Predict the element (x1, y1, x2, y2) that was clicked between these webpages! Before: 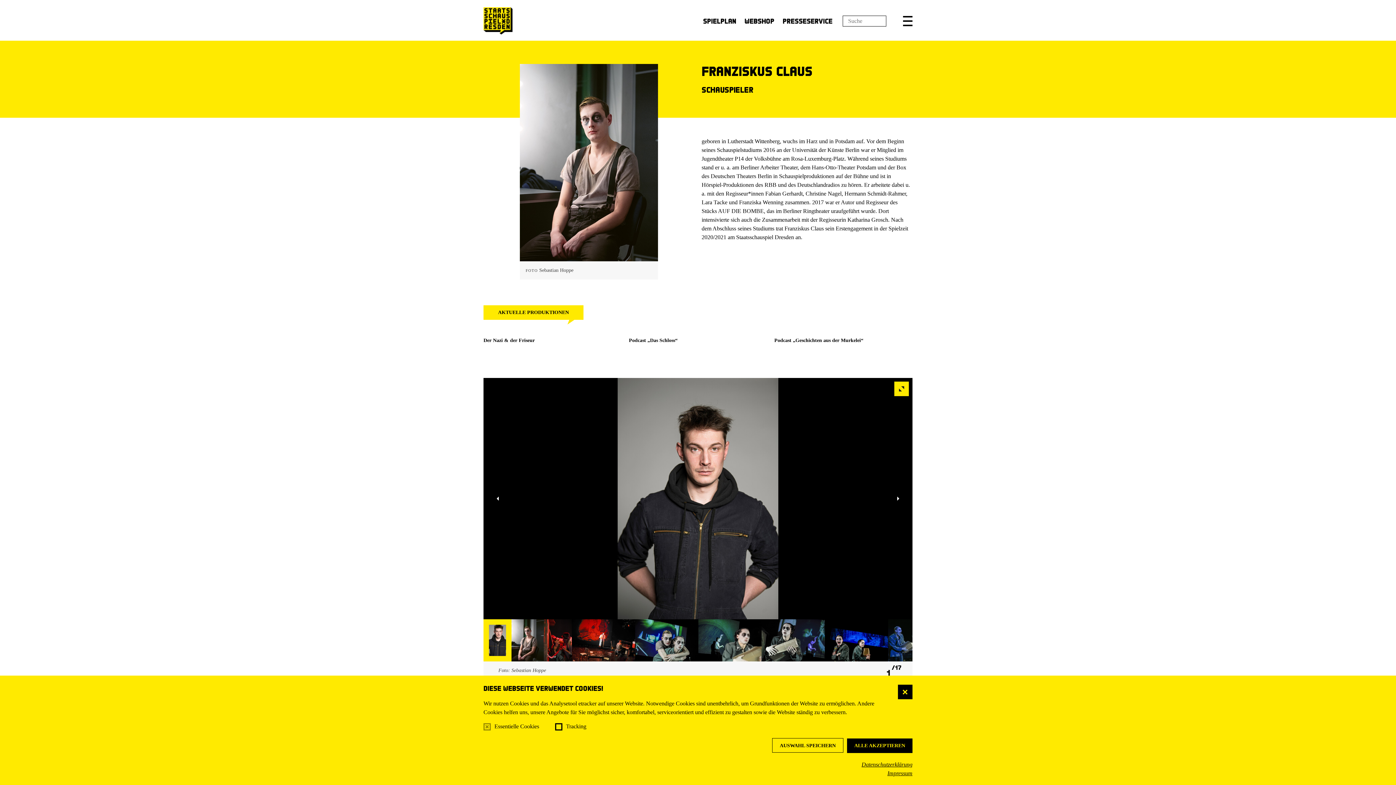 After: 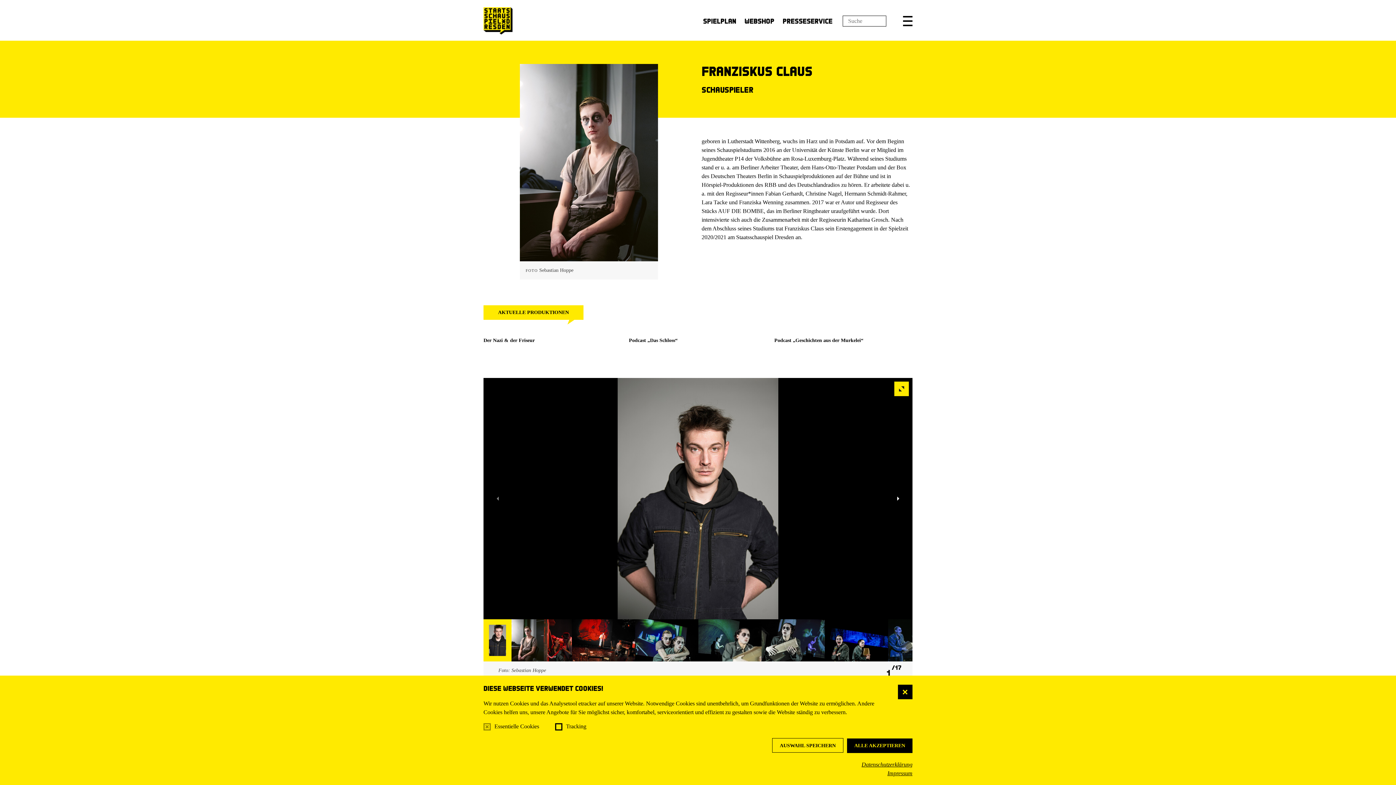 Action: bbox: (490, 484, 505, 513) label: Vorheriges Bild der Galerie anzeigen